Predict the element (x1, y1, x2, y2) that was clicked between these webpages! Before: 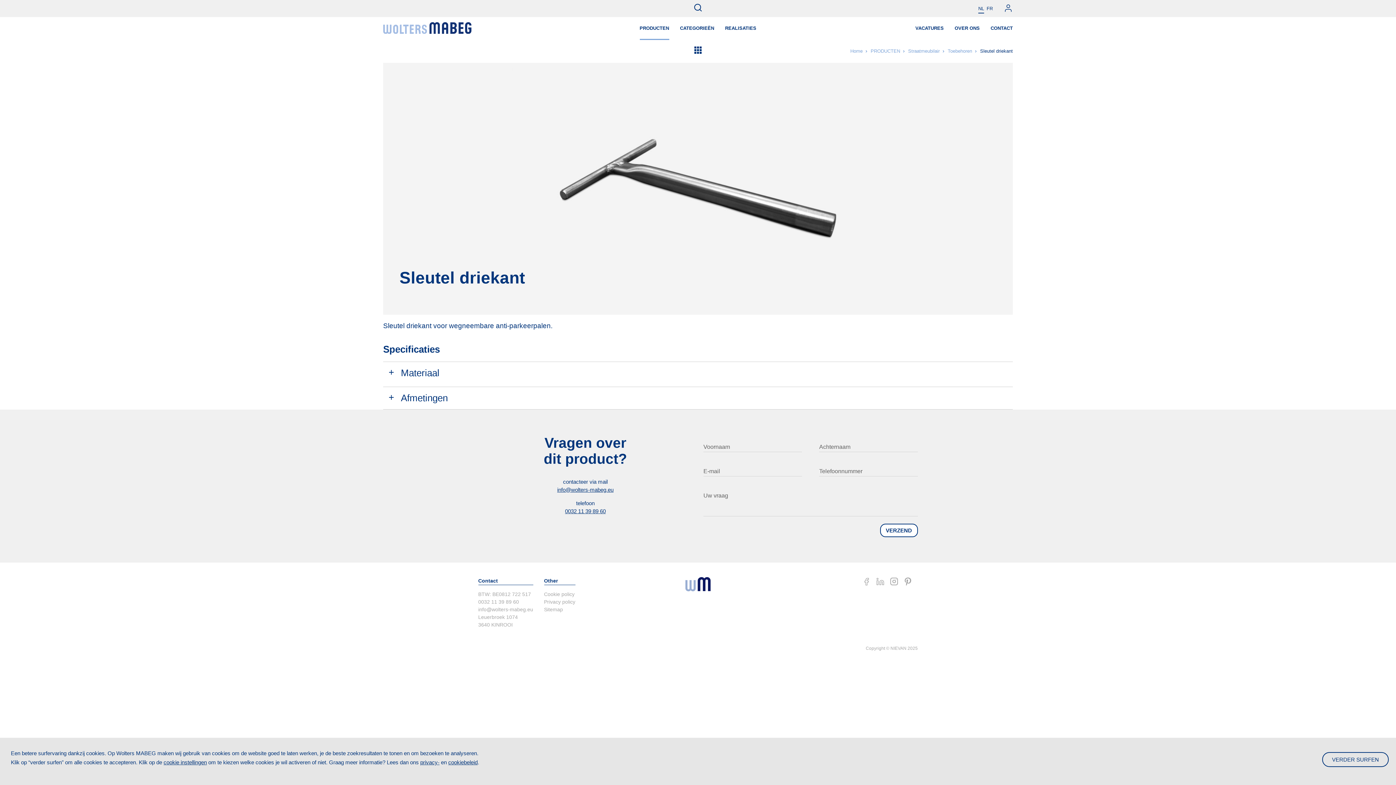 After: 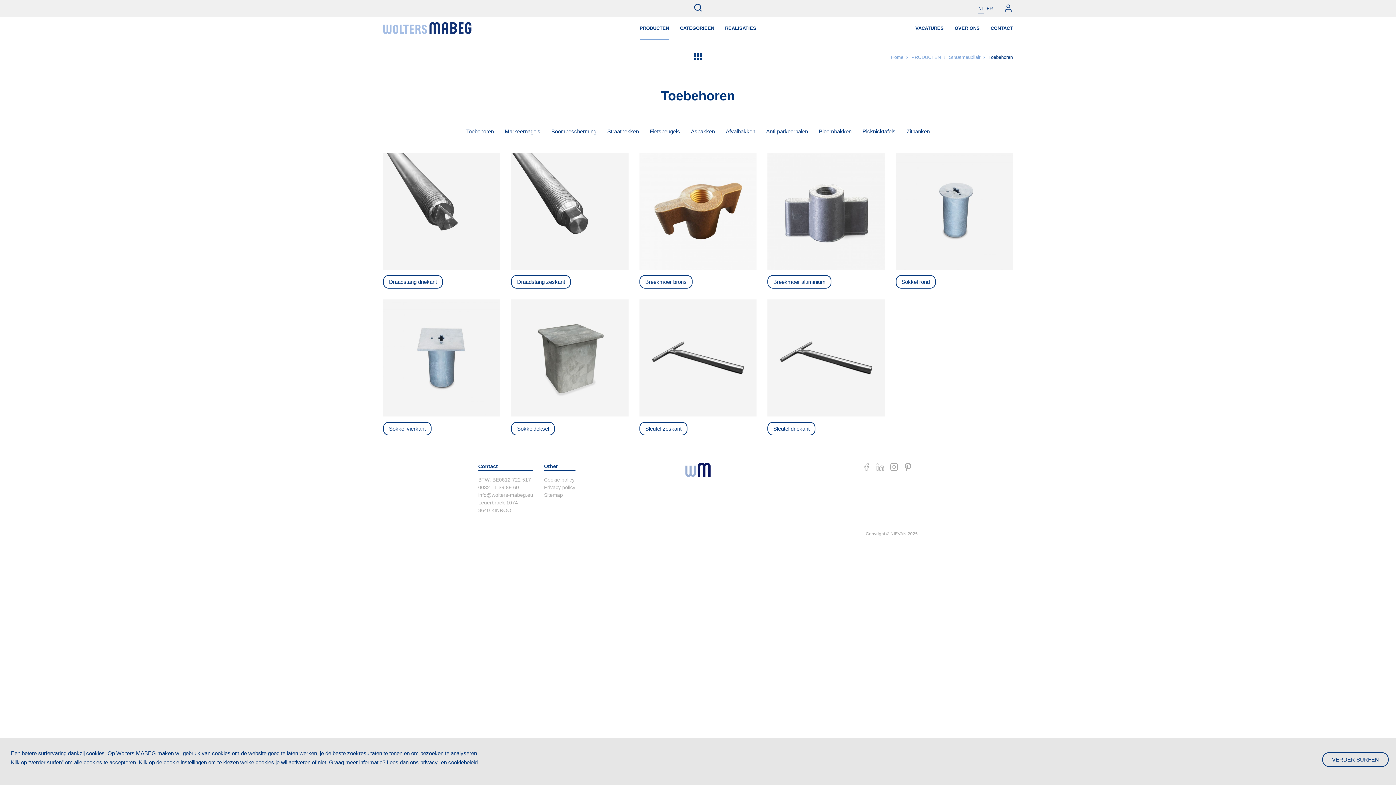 Action: bbox: (947, 48, 972, 53) label: Toebehoren